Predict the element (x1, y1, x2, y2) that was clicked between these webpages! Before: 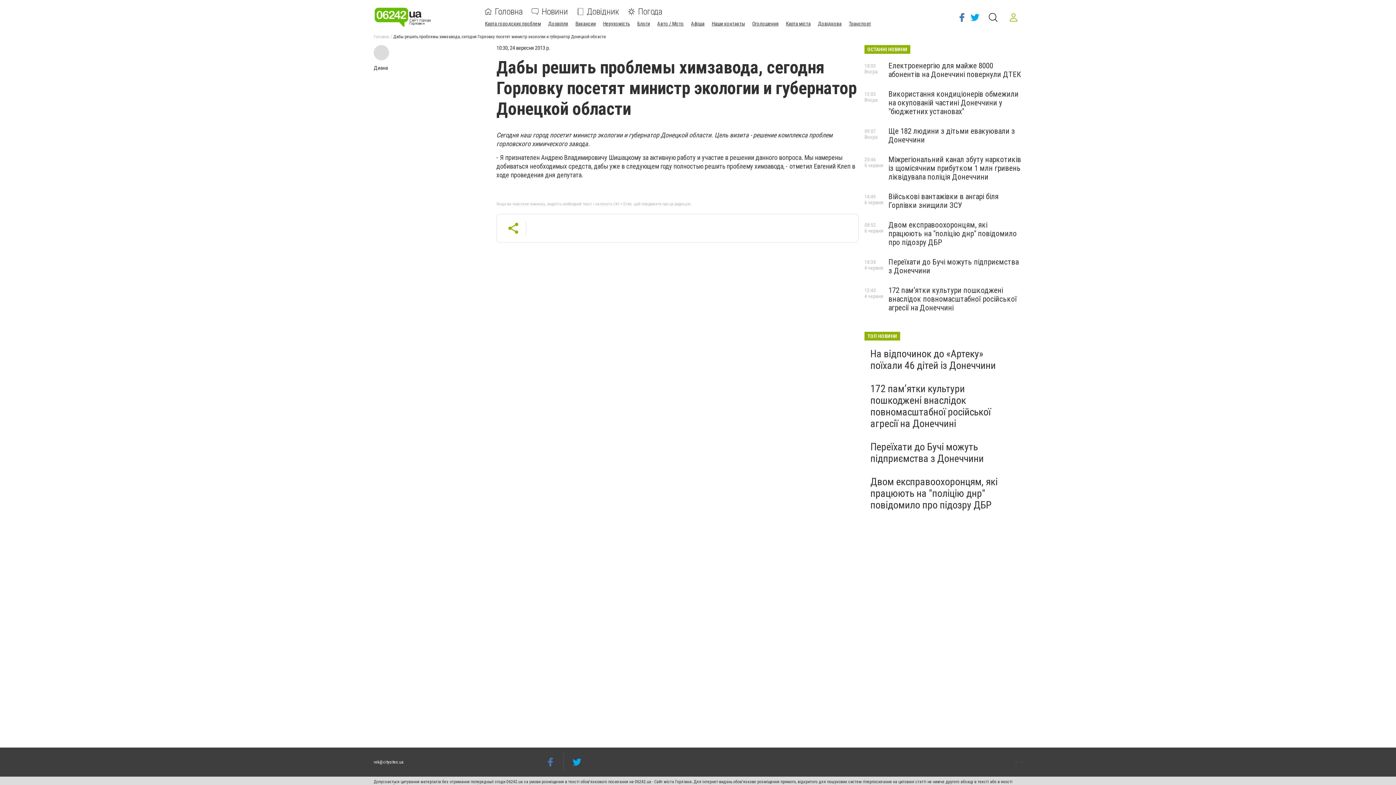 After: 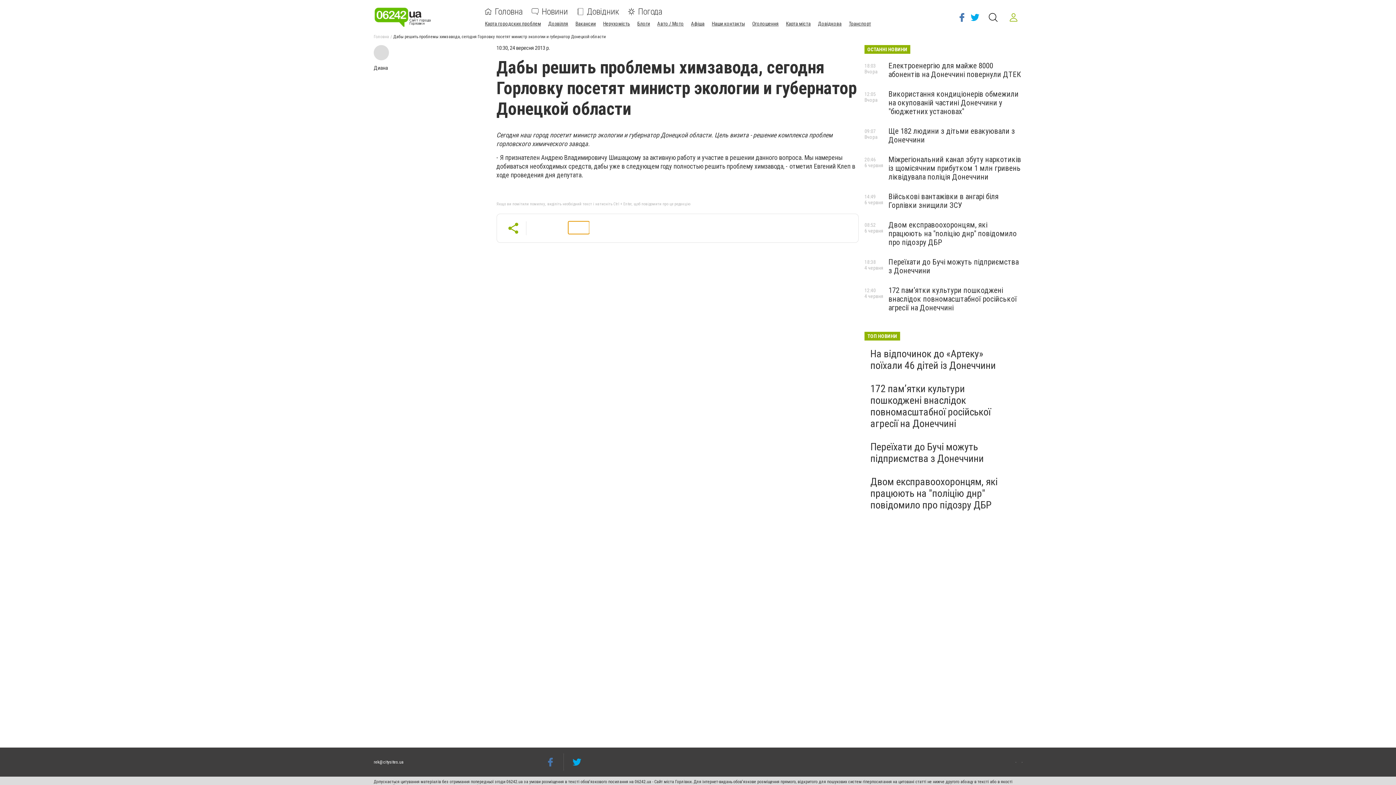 Action: bbox: (568, 221, 589, 234)